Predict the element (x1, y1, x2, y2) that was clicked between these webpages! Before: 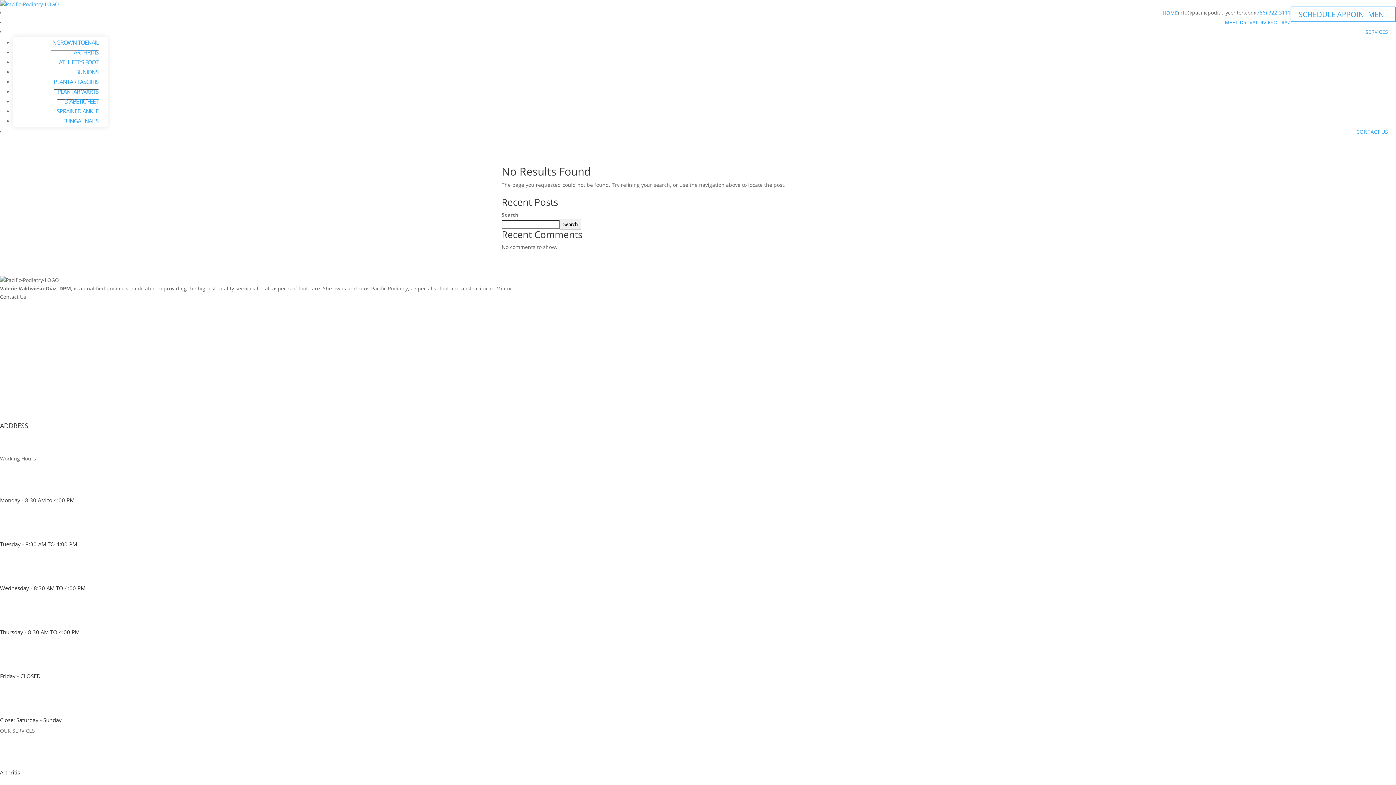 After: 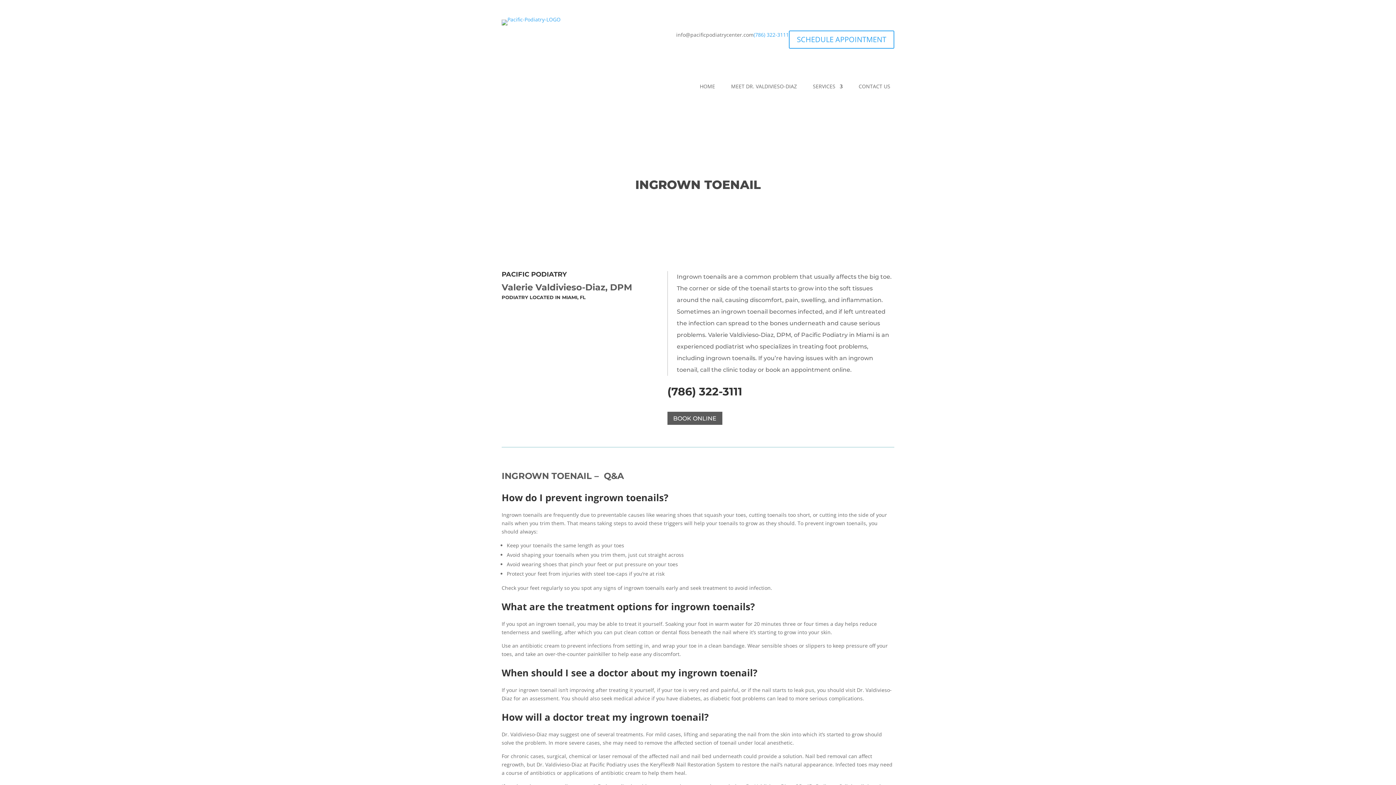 Action: label: INGROWN TOENAIL bbox: (51, 34, 98, 50)